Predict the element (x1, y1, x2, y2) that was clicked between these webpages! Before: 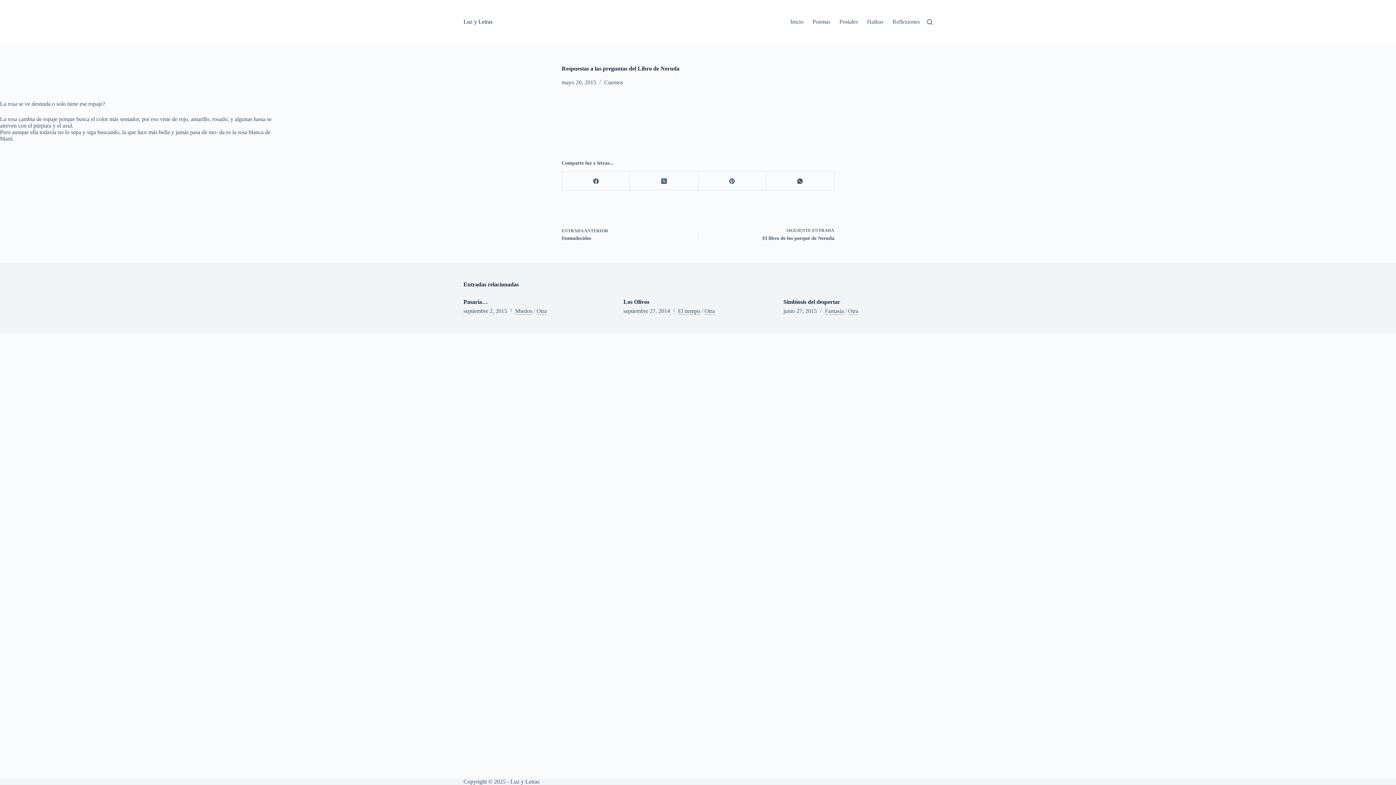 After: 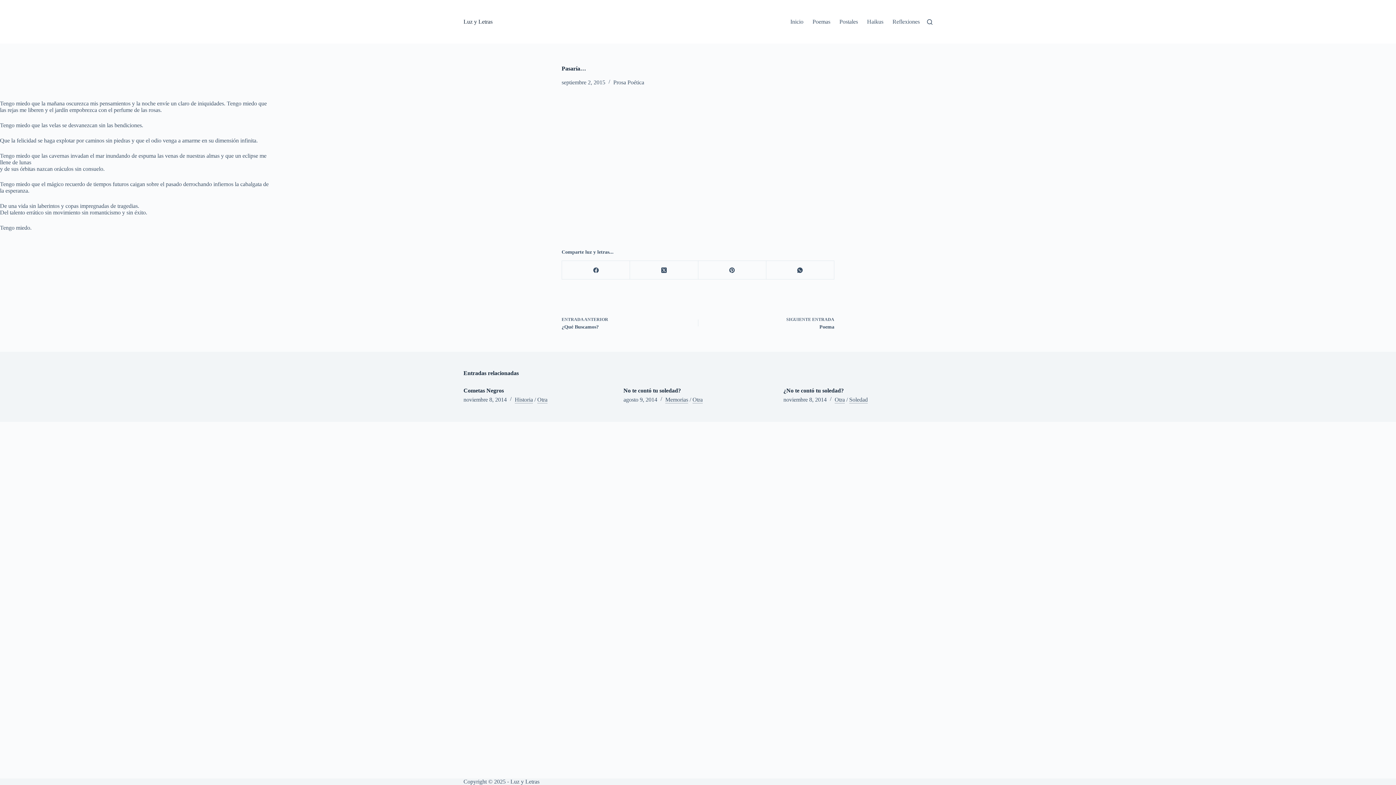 Action: label: Pasaría… bbox: (463, 298, 488, 305)